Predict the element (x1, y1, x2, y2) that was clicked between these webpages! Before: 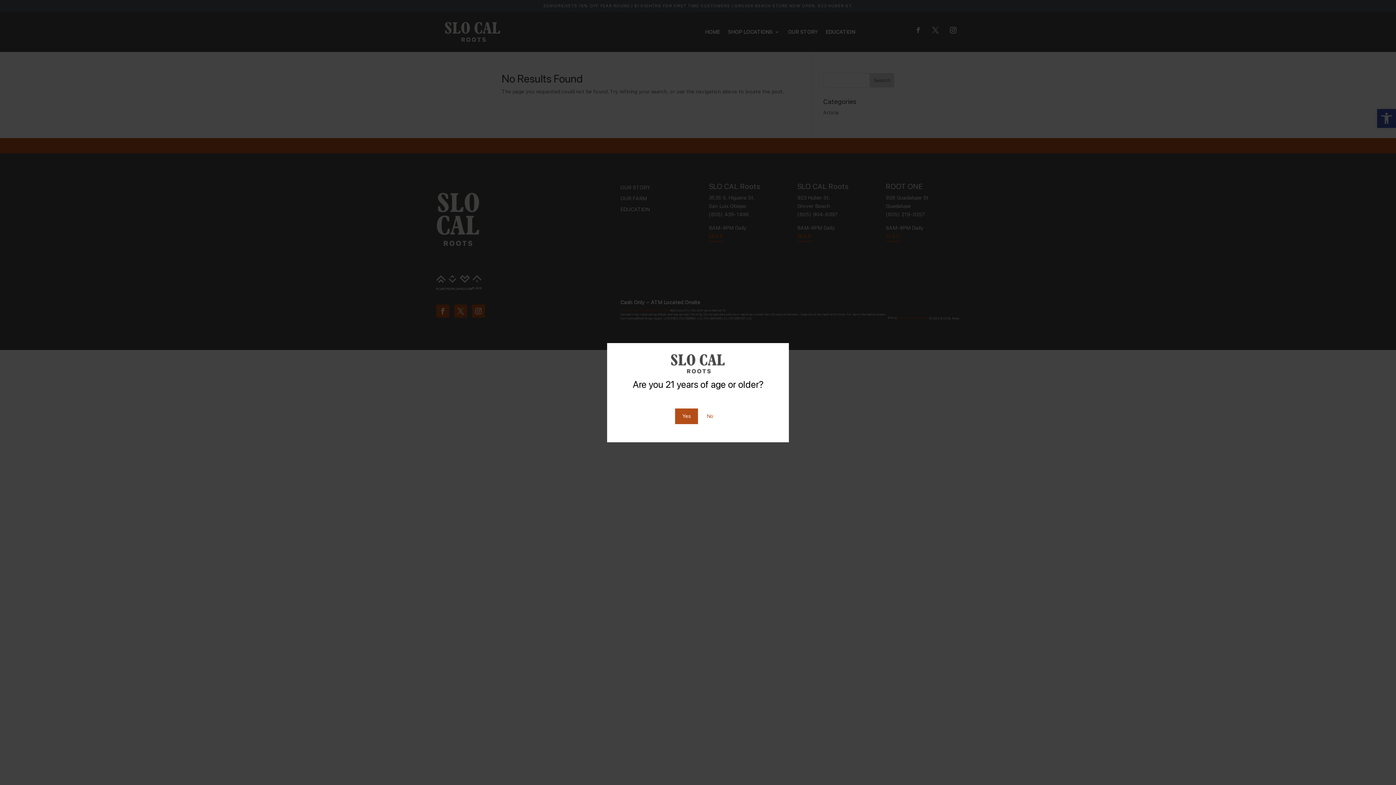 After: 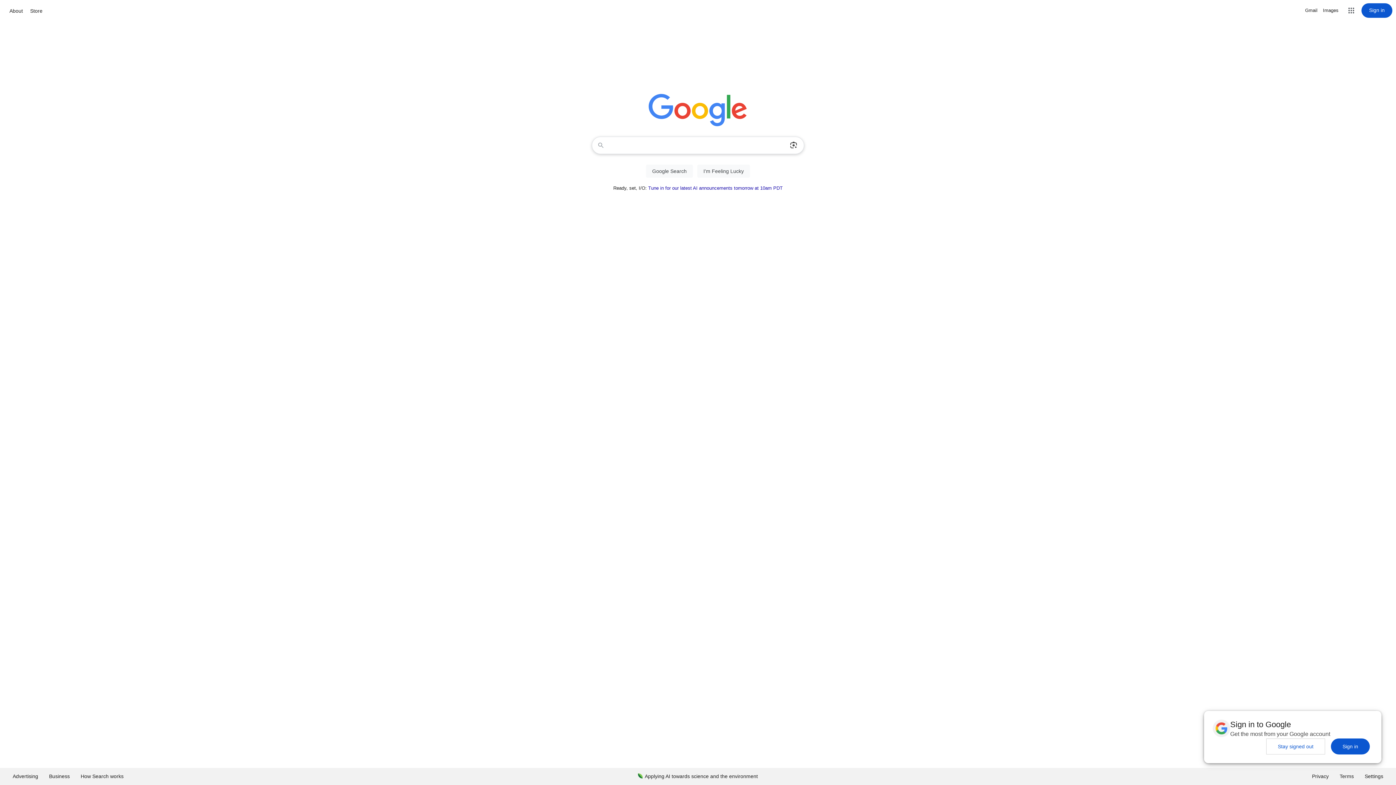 Action: label: No bbox: (699, 408, 721, 424)